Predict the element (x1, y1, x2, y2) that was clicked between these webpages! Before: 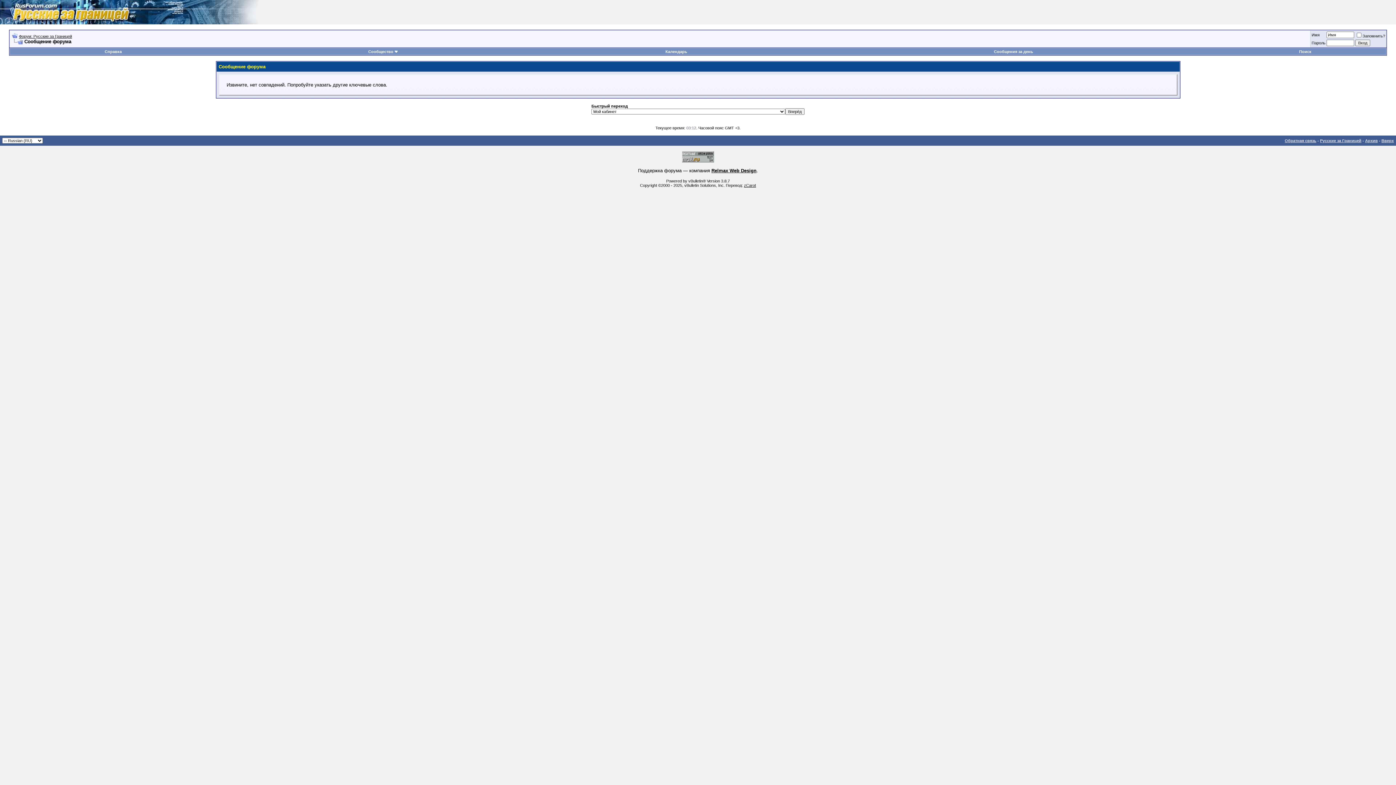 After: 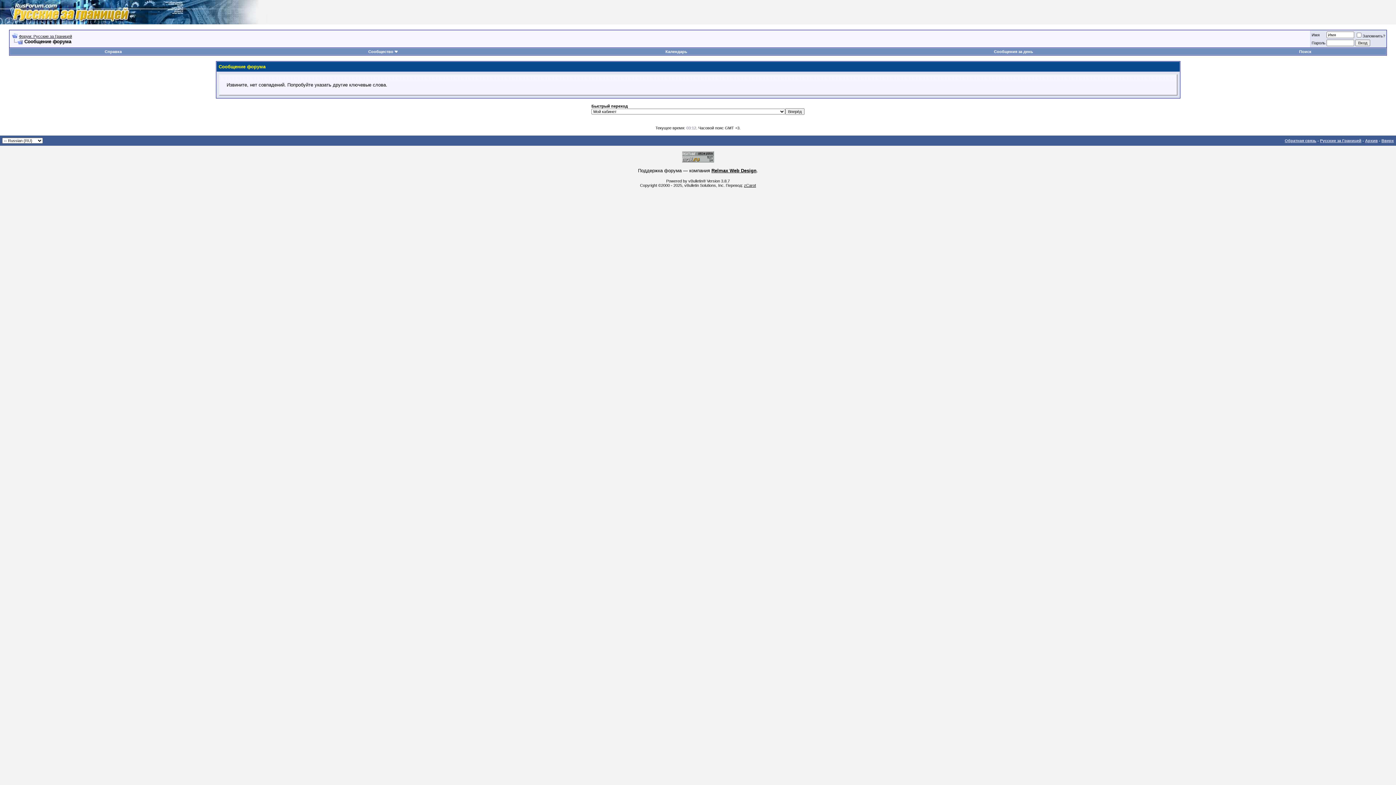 Action: bbox: (12, 38, 22, 44)